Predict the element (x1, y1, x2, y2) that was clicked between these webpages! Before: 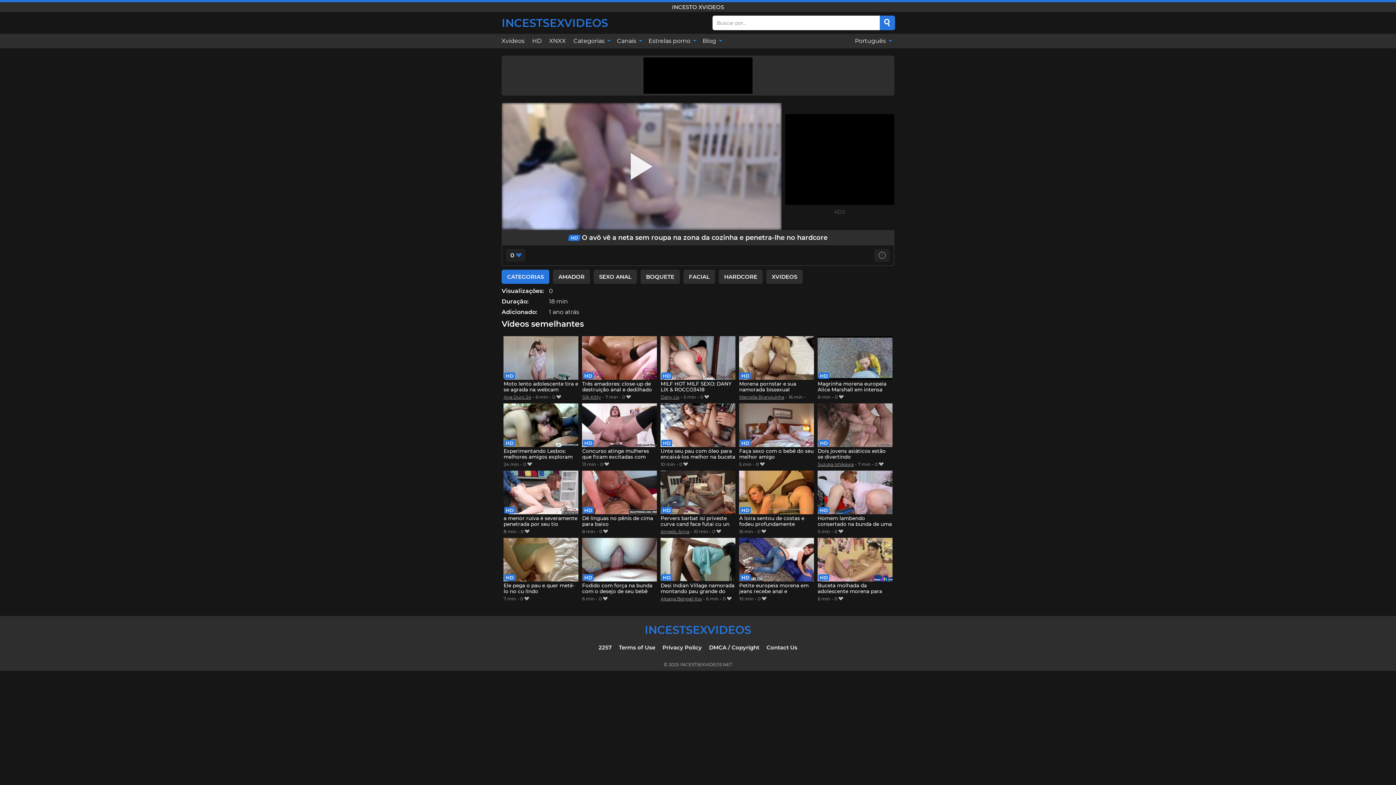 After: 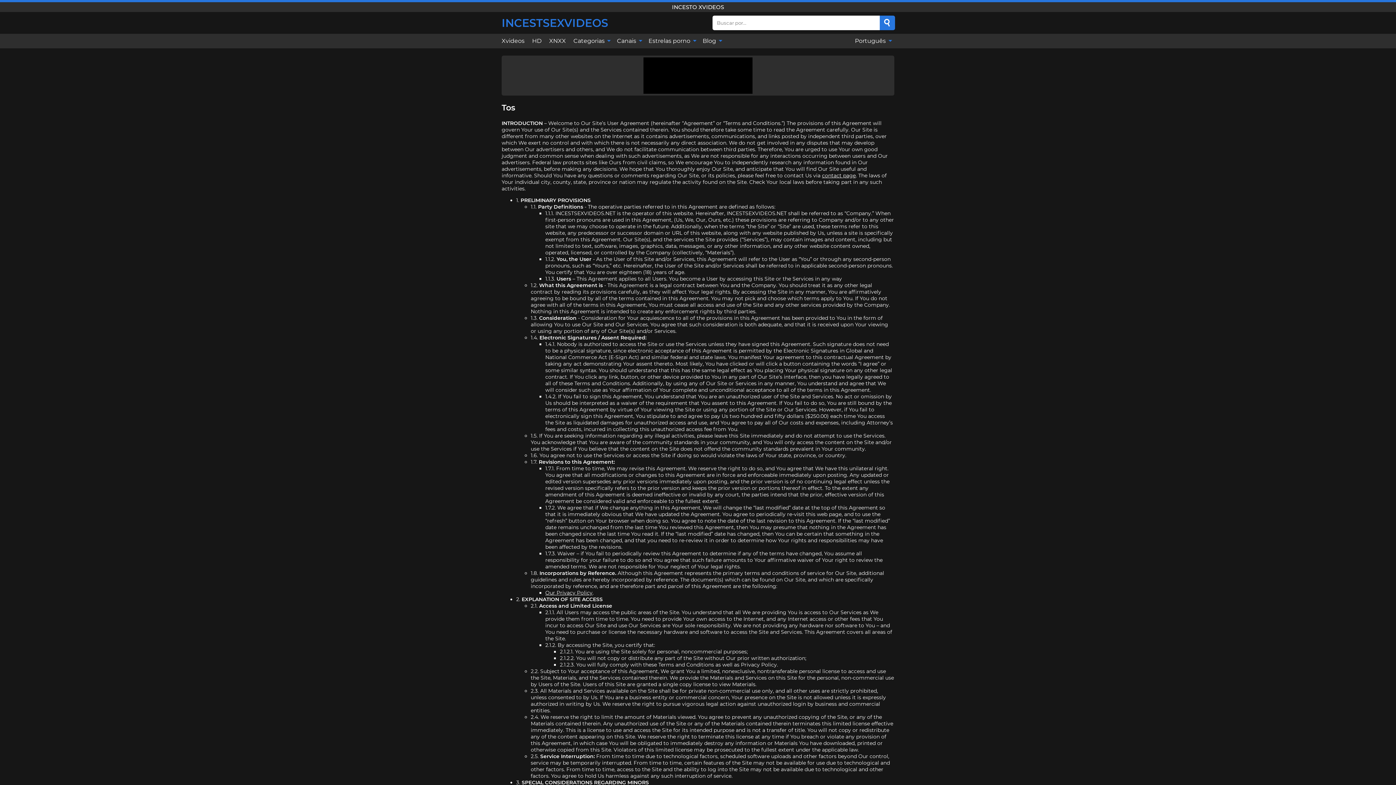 Action: label: Terms of Use bbox: (619, 644, 655, 651)